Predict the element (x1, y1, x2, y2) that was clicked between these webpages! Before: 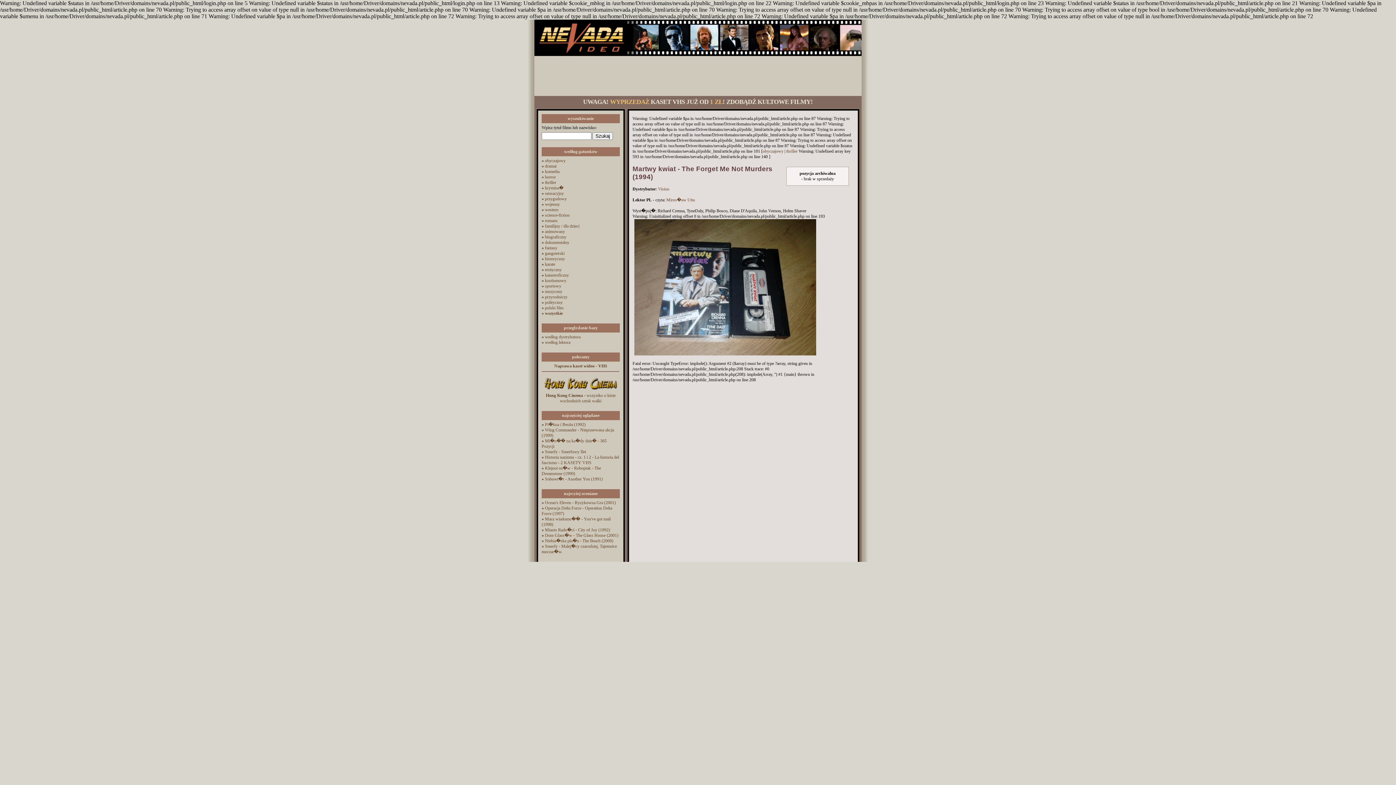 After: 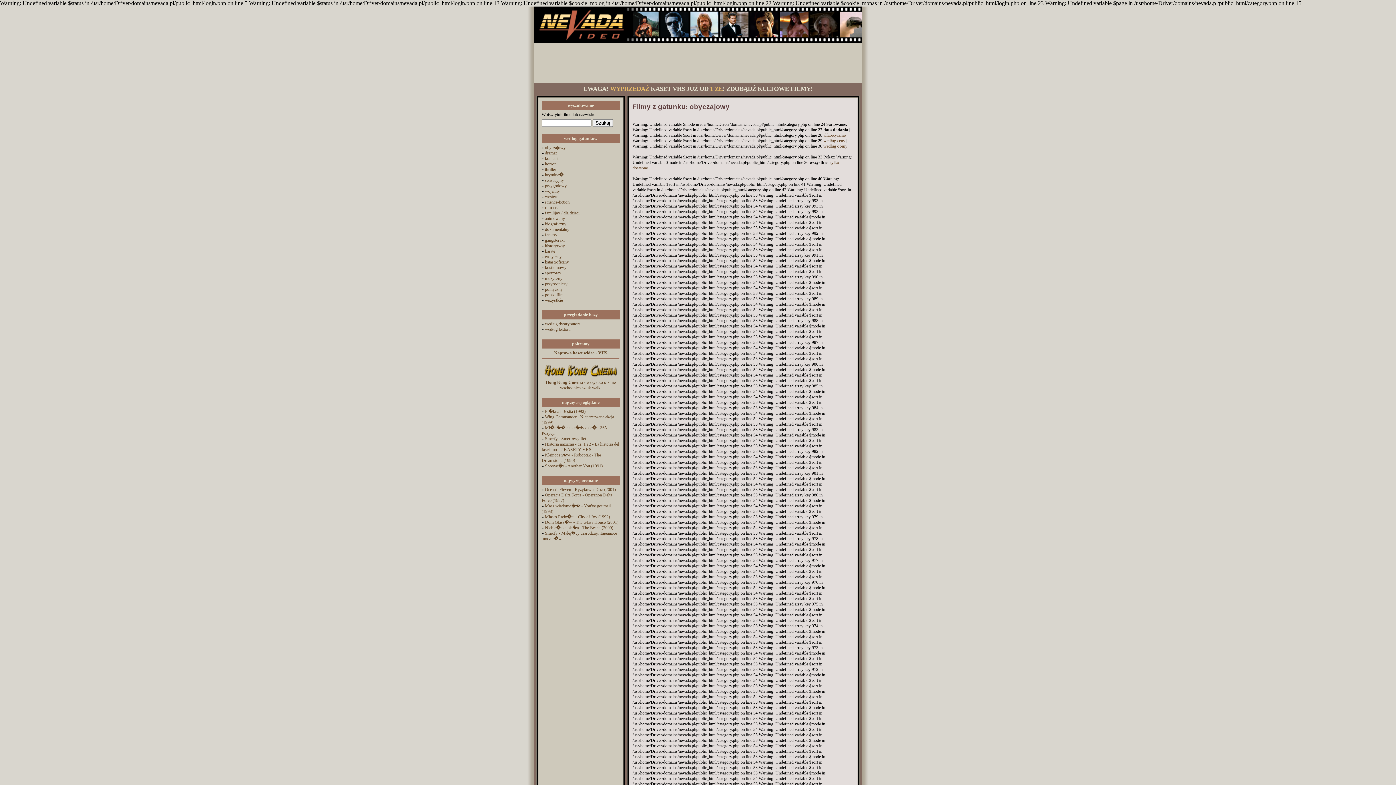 Action: bbox: (762, 148, 783, 153) label: obyczajowy